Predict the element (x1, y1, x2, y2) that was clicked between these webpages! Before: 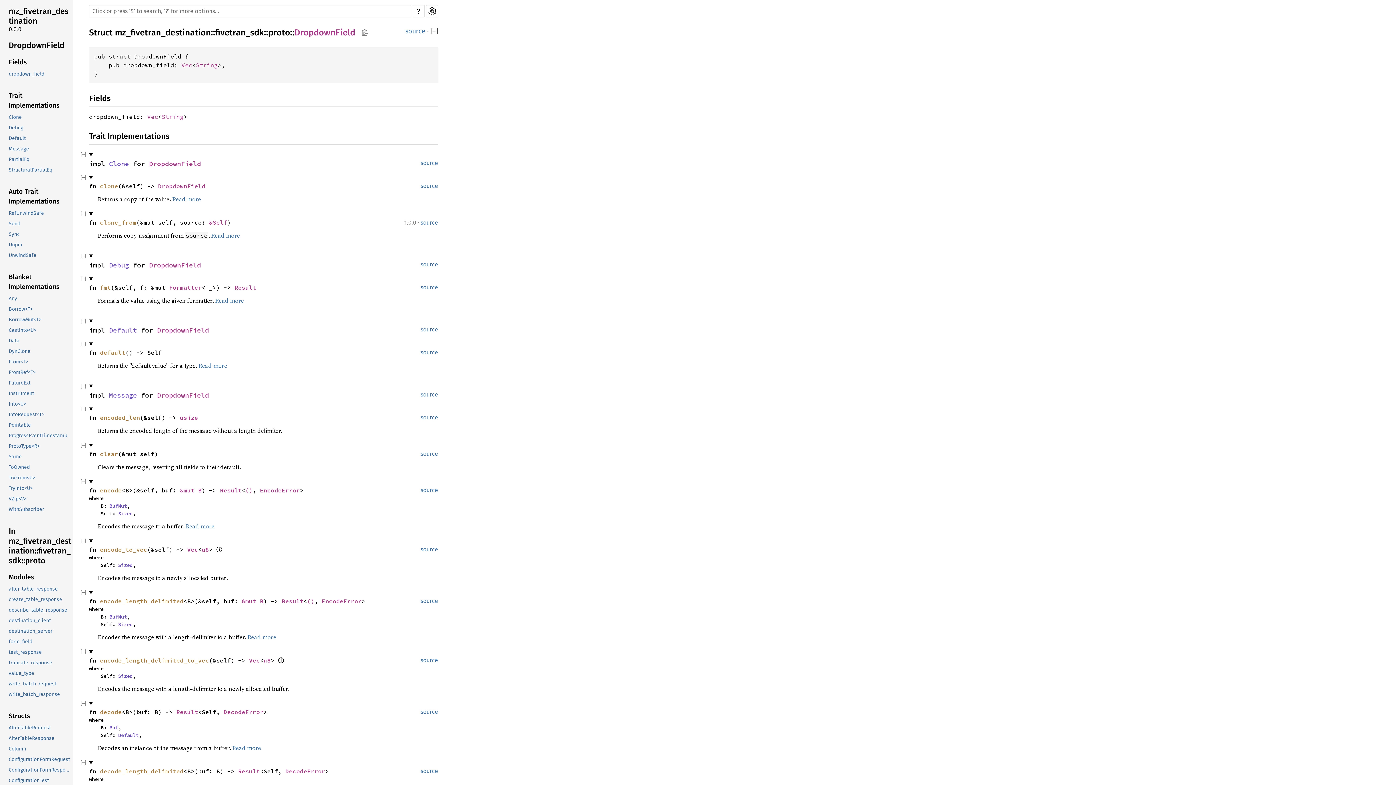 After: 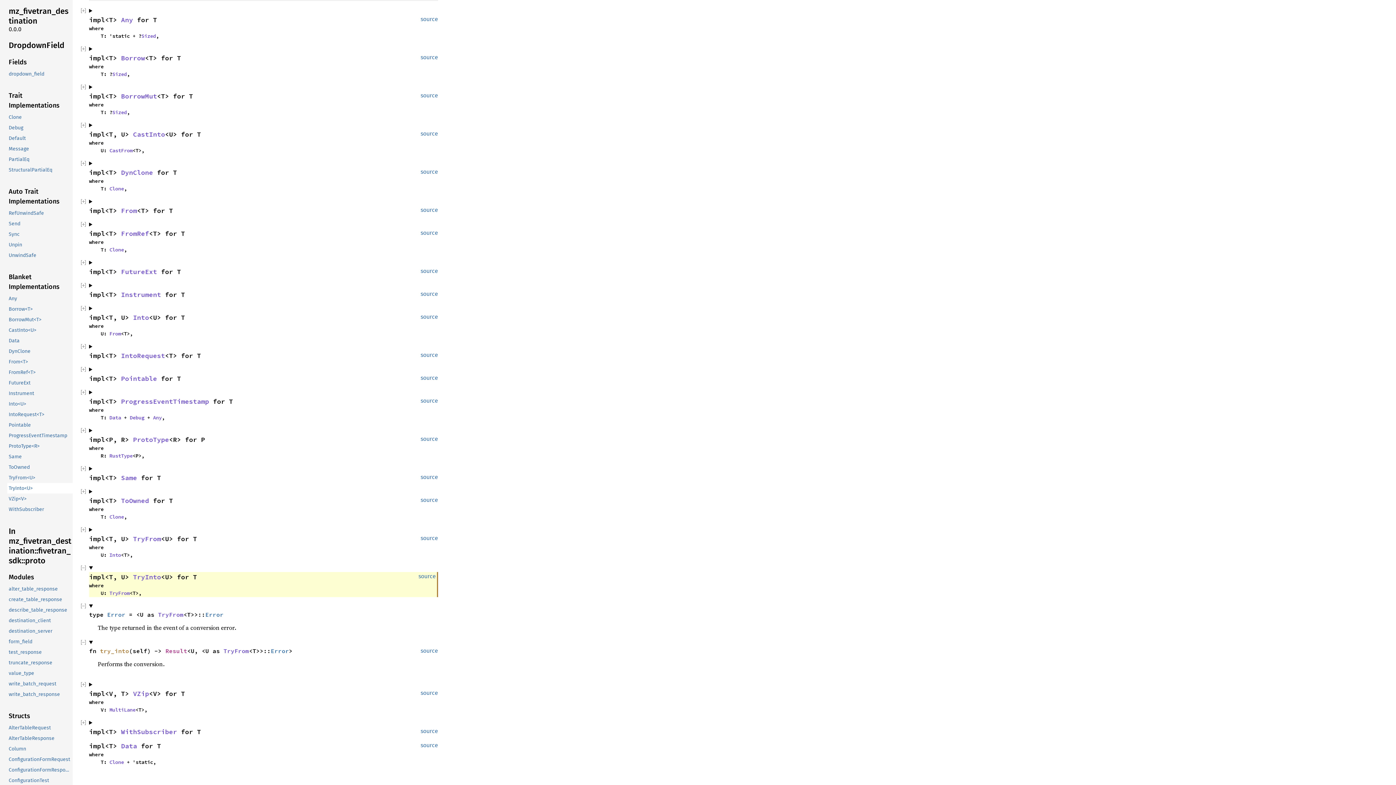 Action: bbox: (7, 483, 72, 493) label: TryInto<U>